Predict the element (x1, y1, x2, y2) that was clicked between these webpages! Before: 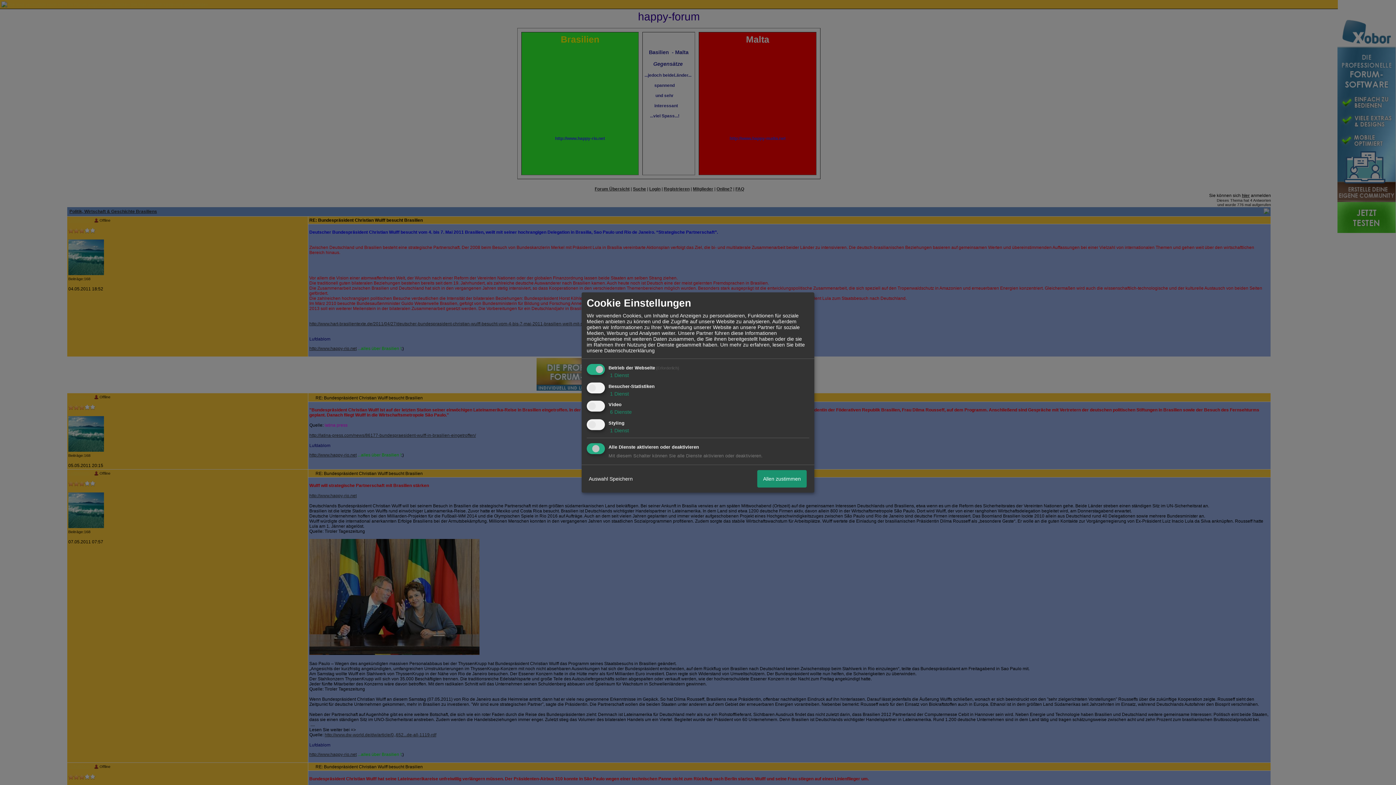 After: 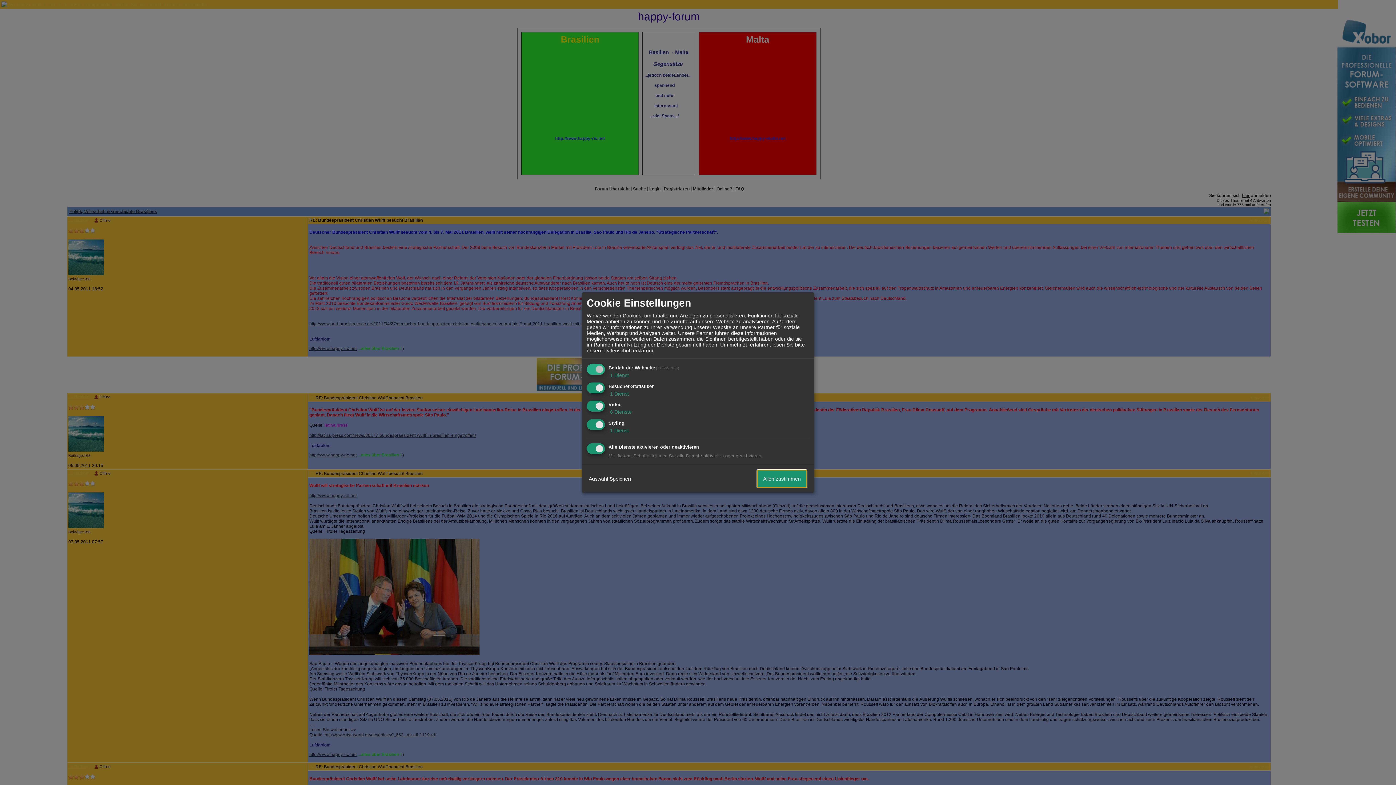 Action: bbox: (757, 470, 806, 487) label: Allen zustimmen